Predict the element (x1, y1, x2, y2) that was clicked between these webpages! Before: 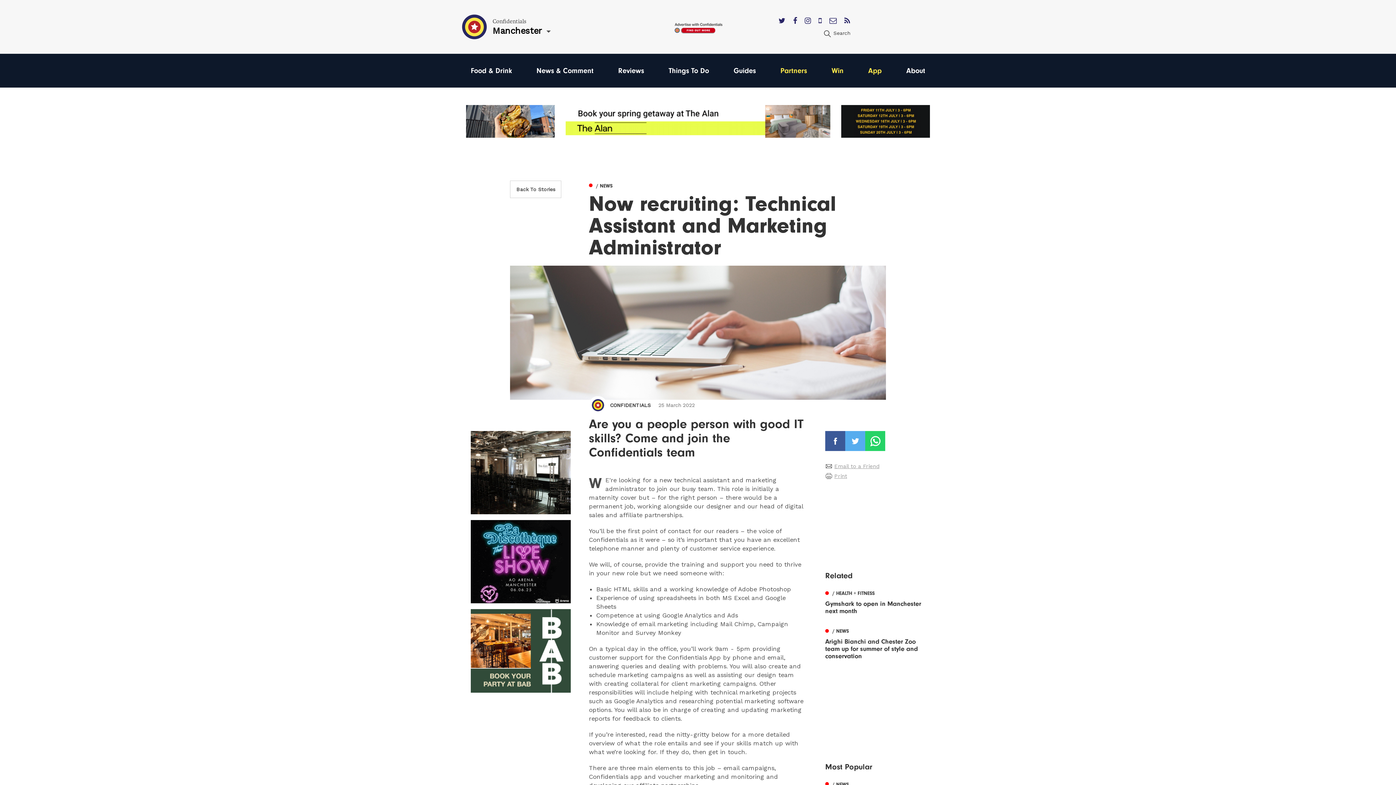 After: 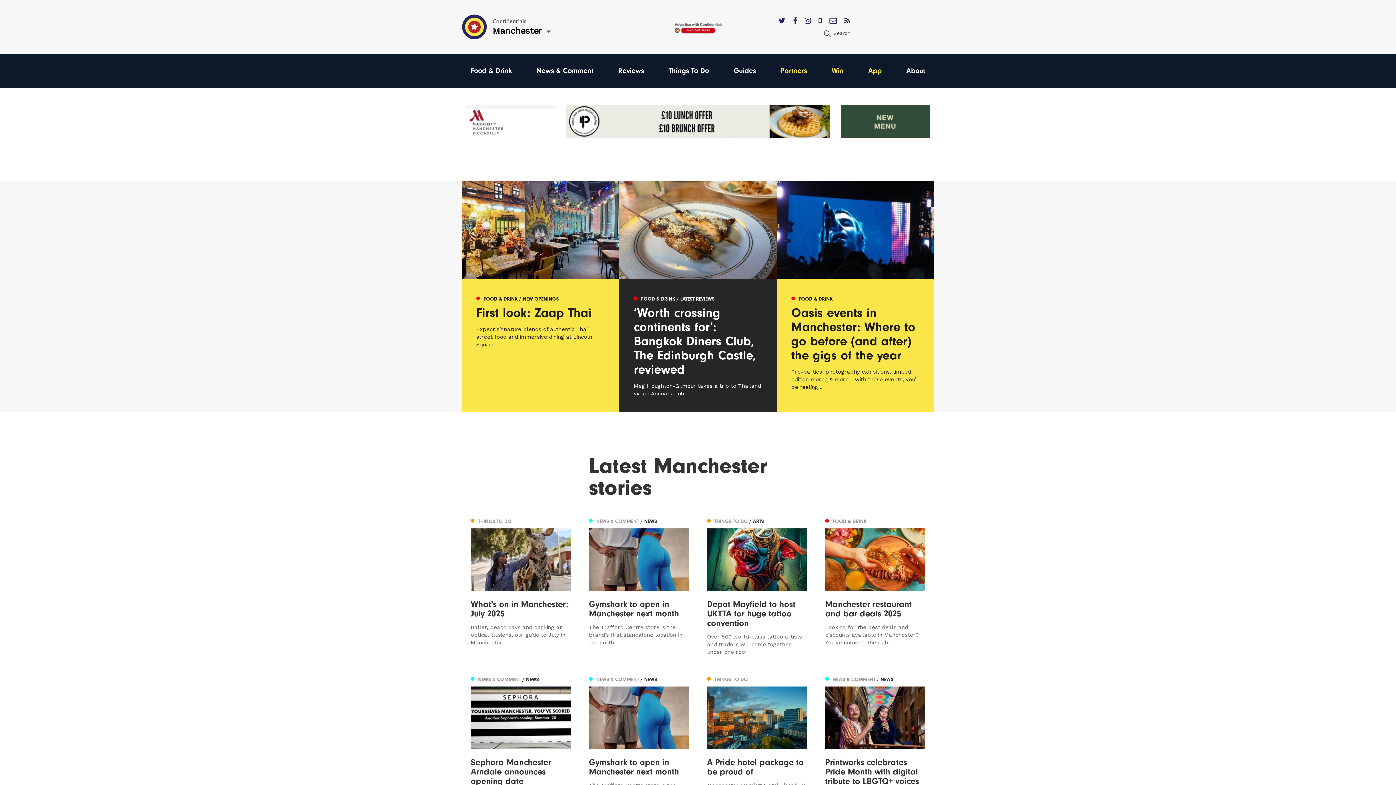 Action: bbox: (461, 22, 489, 29) label:  